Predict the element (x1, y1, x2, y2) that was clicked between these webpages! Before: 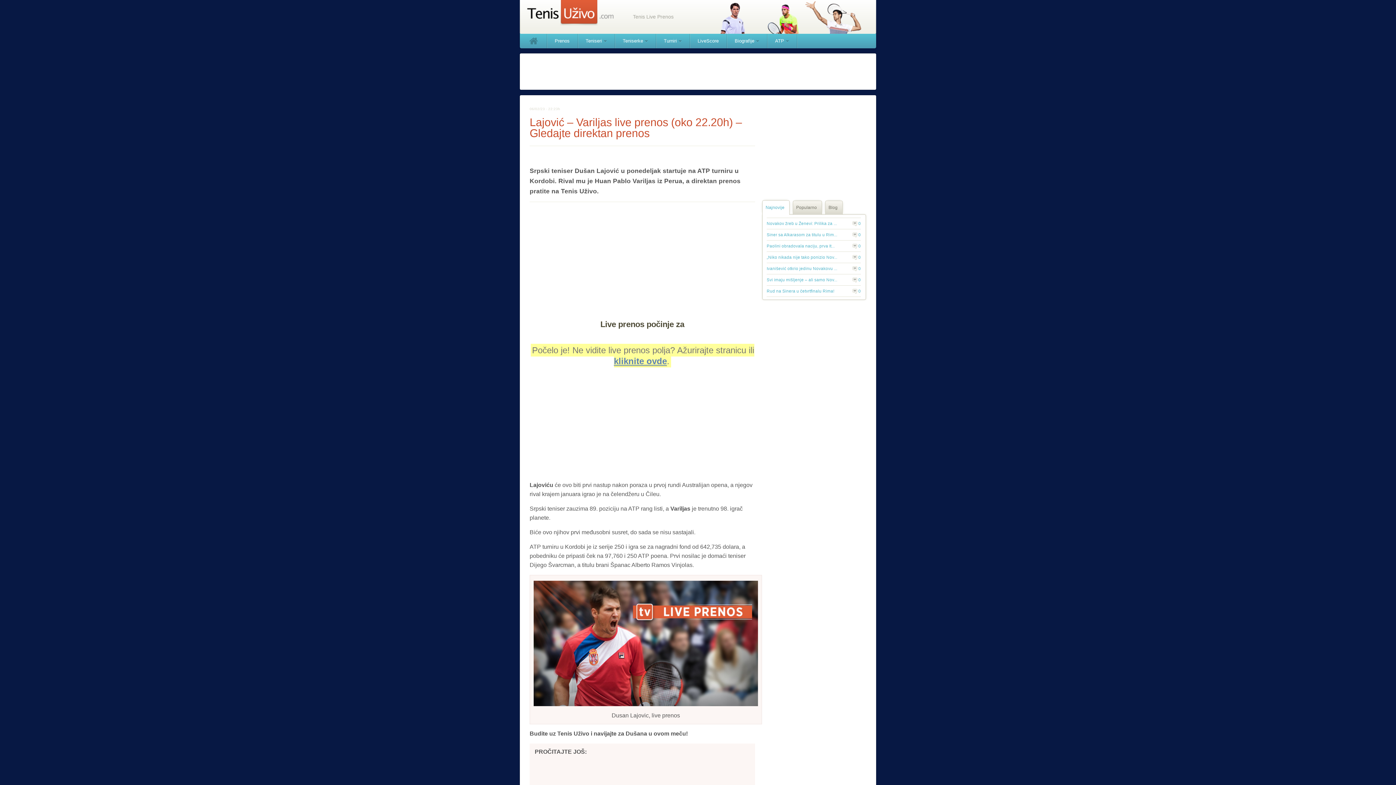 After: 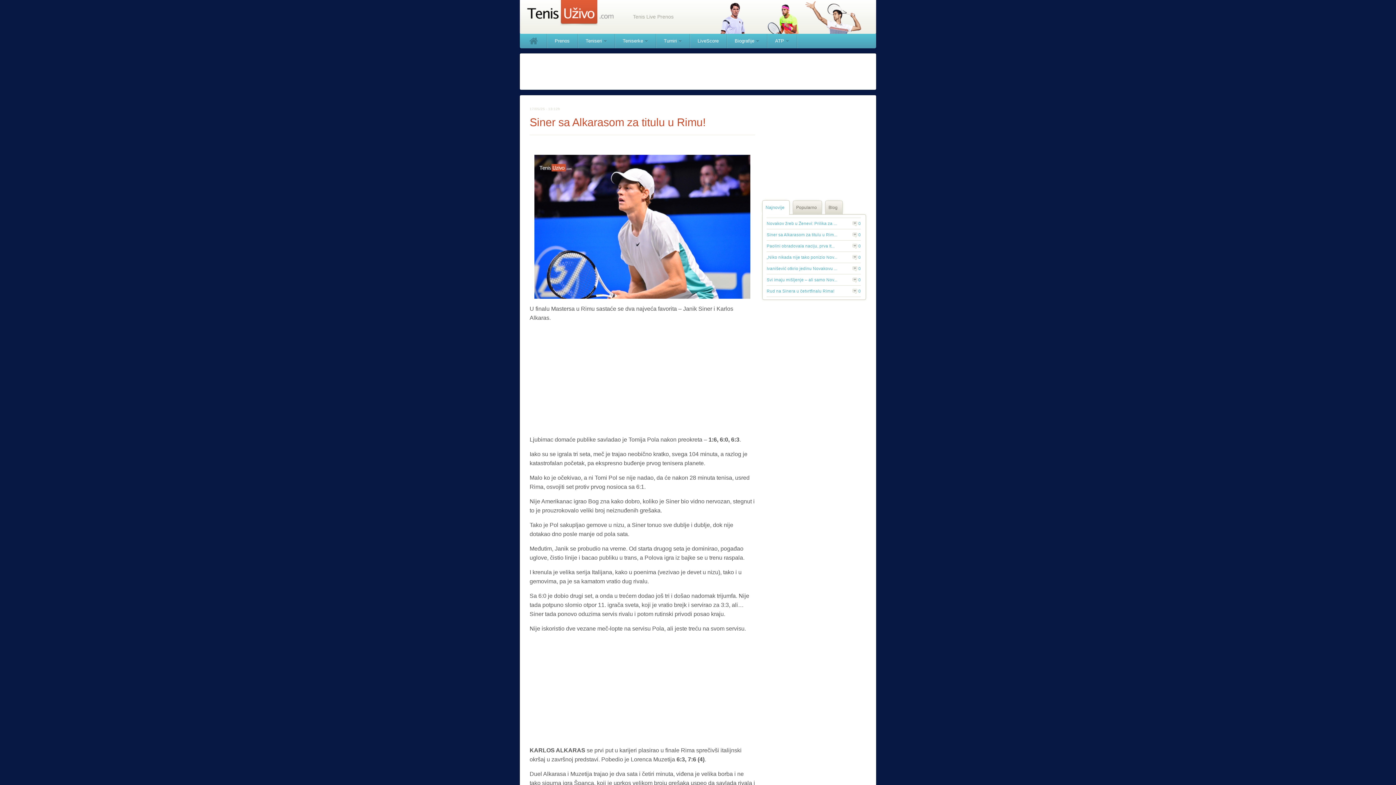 Action: label: Siner sa Alkarasom za titulu u Rim...
0 bbox: (766, 229, 861, 240)